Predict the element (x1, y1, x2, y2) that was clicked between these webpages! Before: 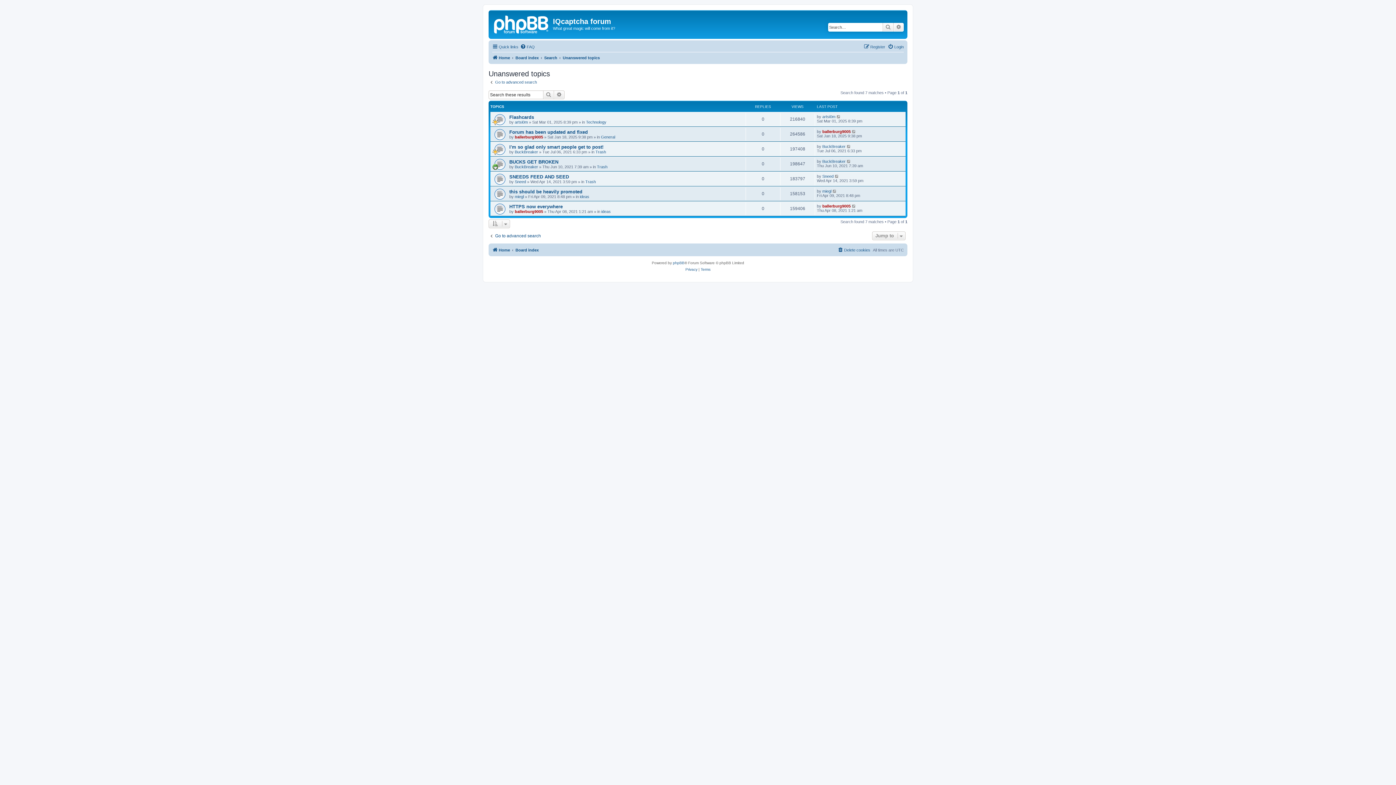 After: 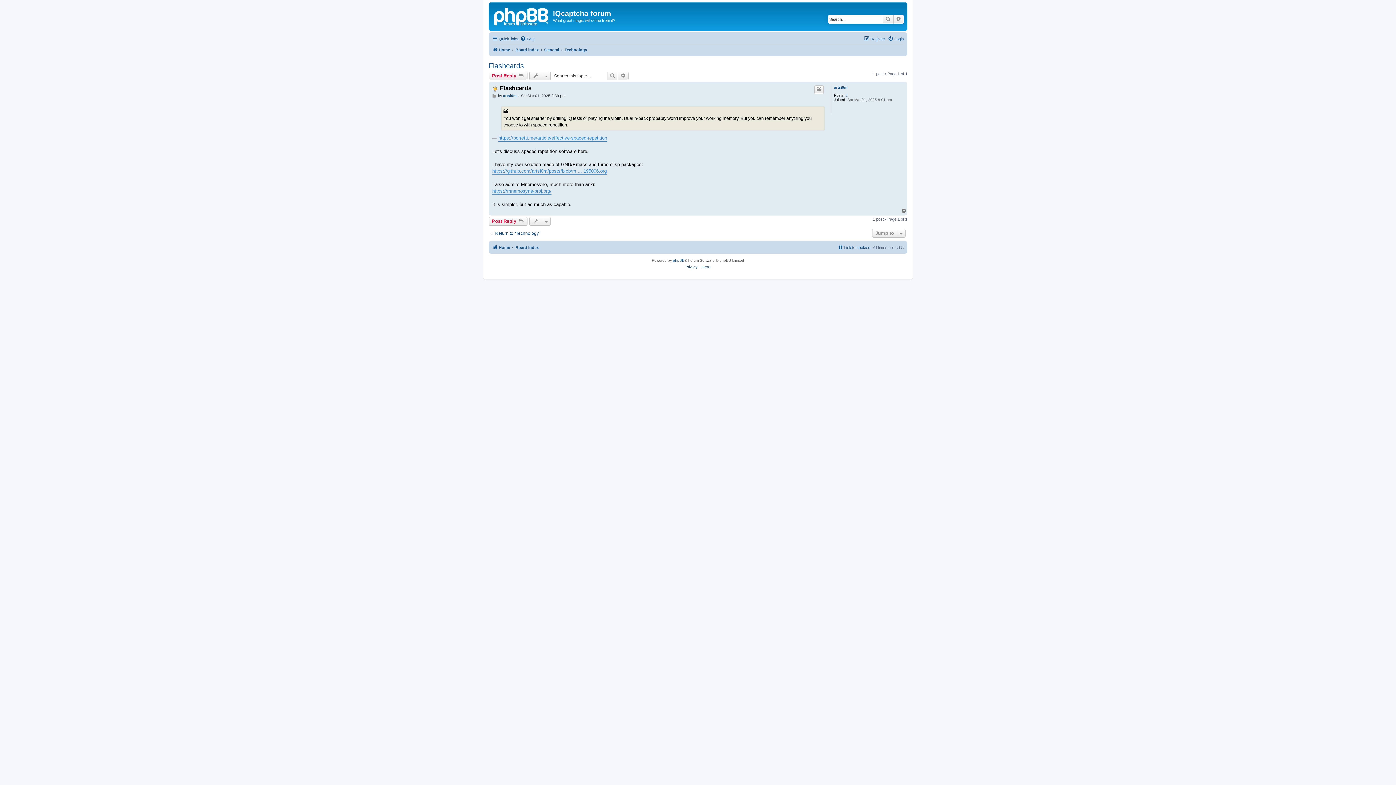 Action: bbox: (836, 114, 841, 118)